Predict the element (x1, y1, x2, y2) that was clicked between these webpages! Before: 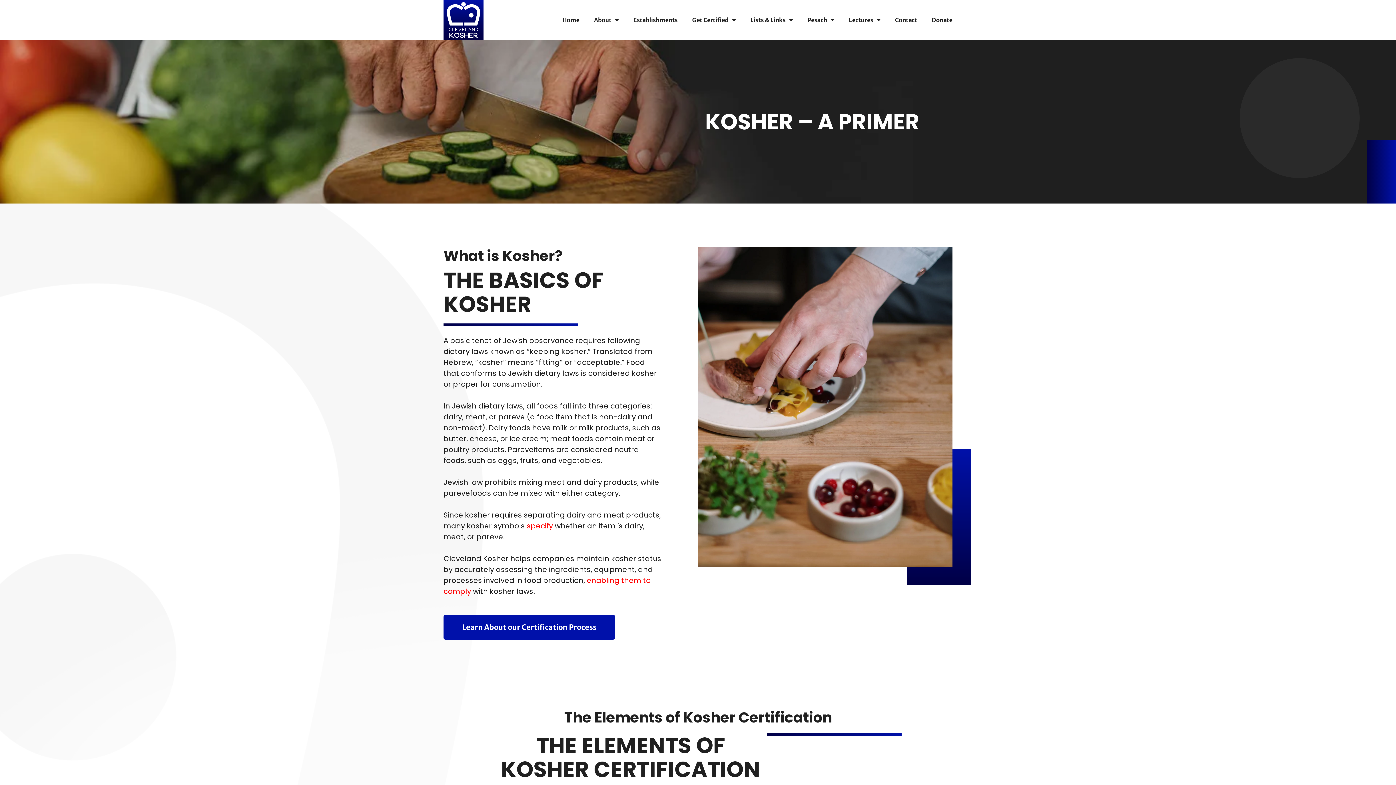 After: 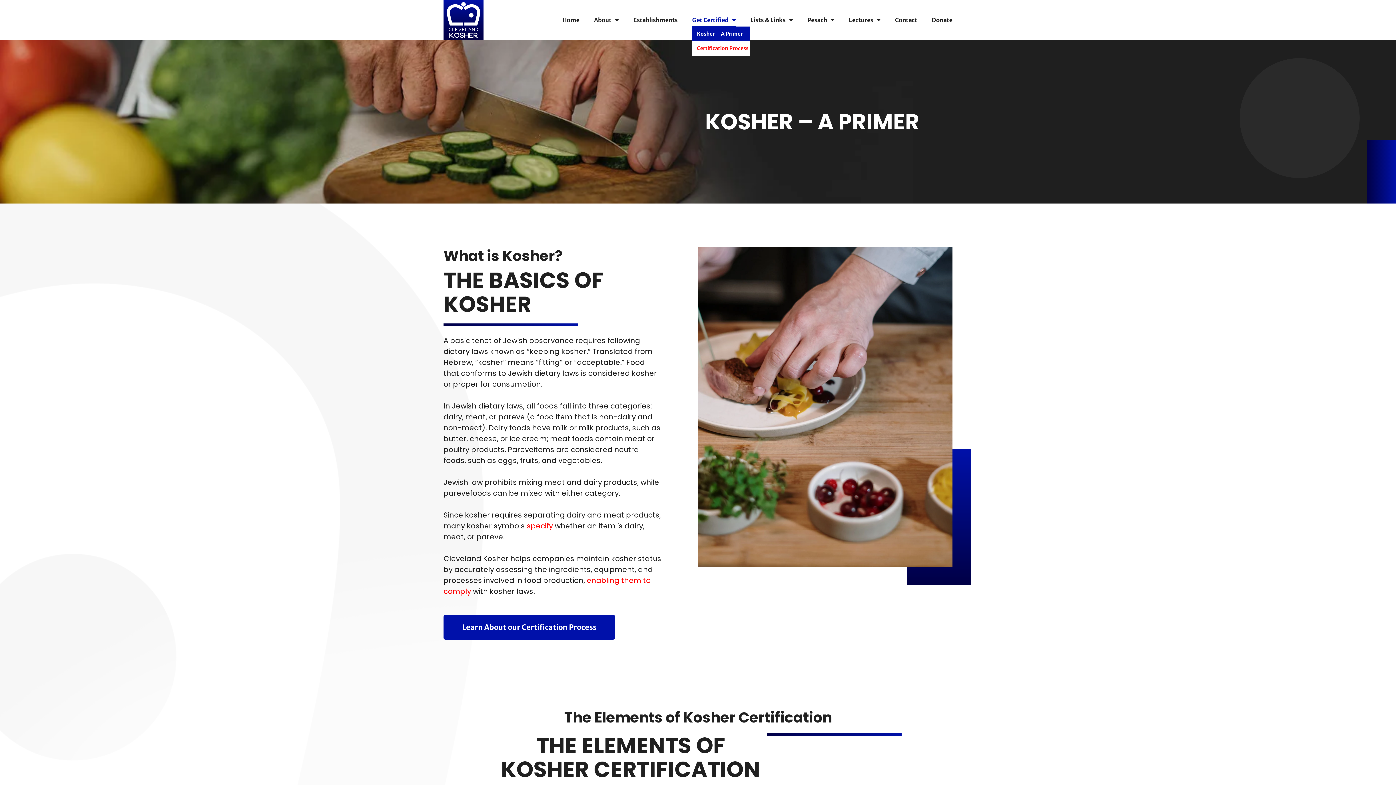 Action: label: Get Certified bbox: (692, 13, 736, 26)